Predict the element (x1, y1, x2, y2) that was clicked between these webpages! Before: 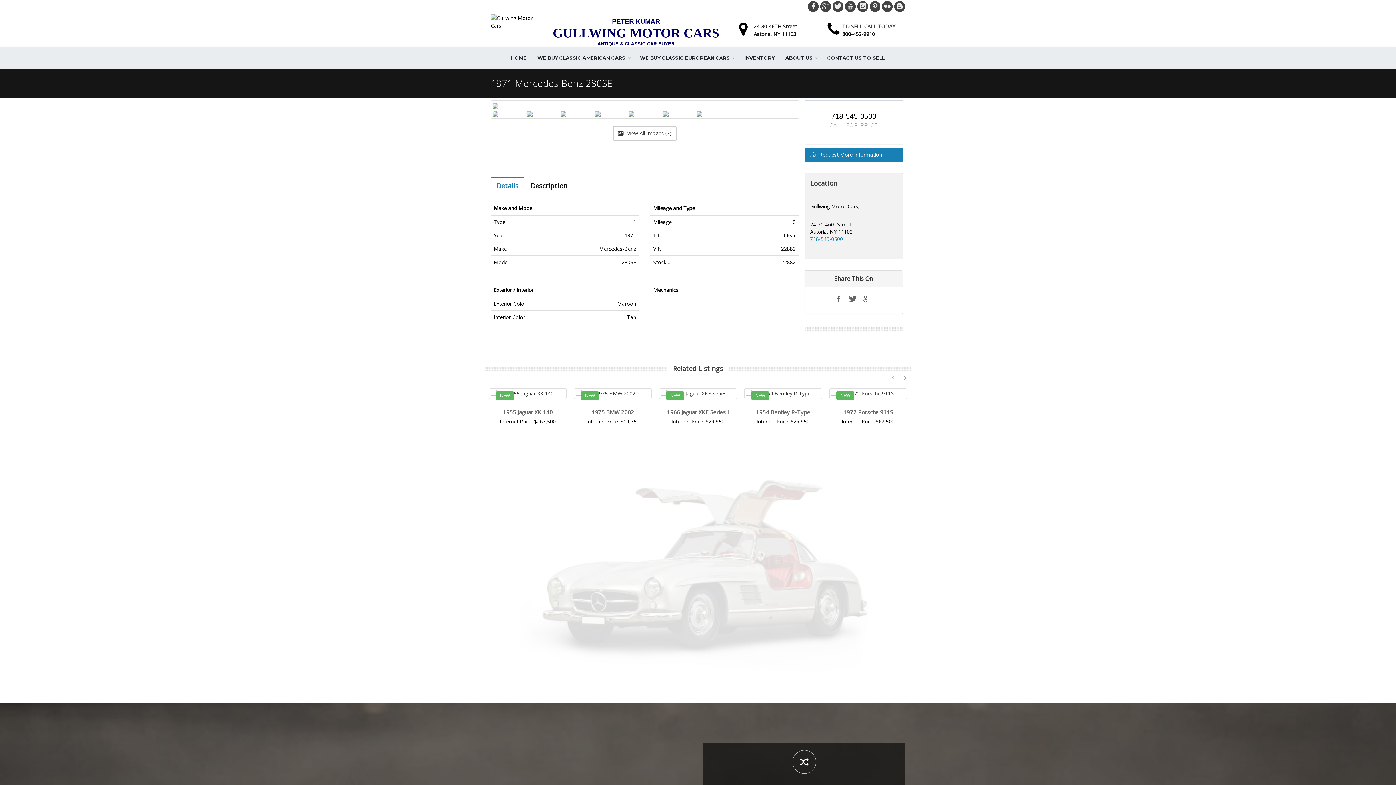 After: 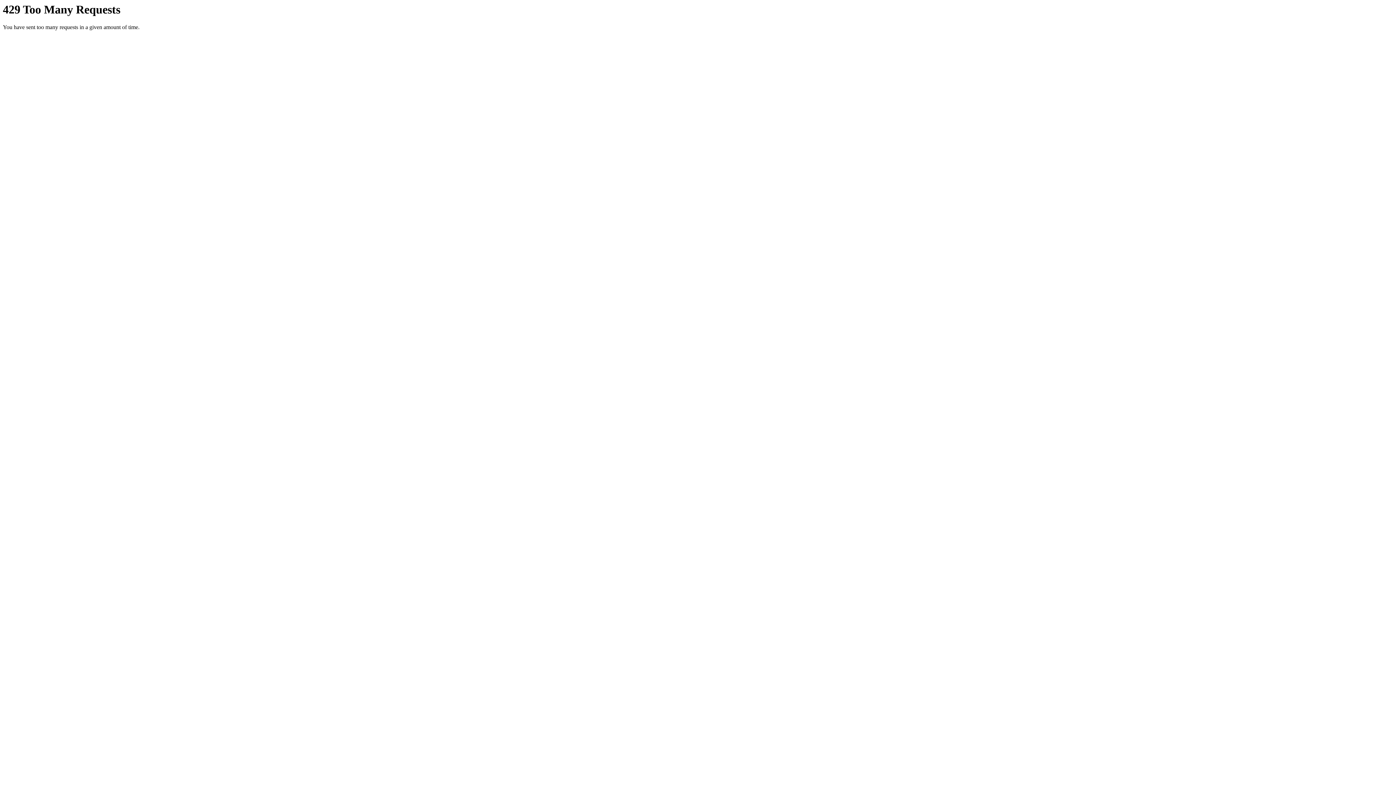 Action: bbox: (882, 1, 893, 12)